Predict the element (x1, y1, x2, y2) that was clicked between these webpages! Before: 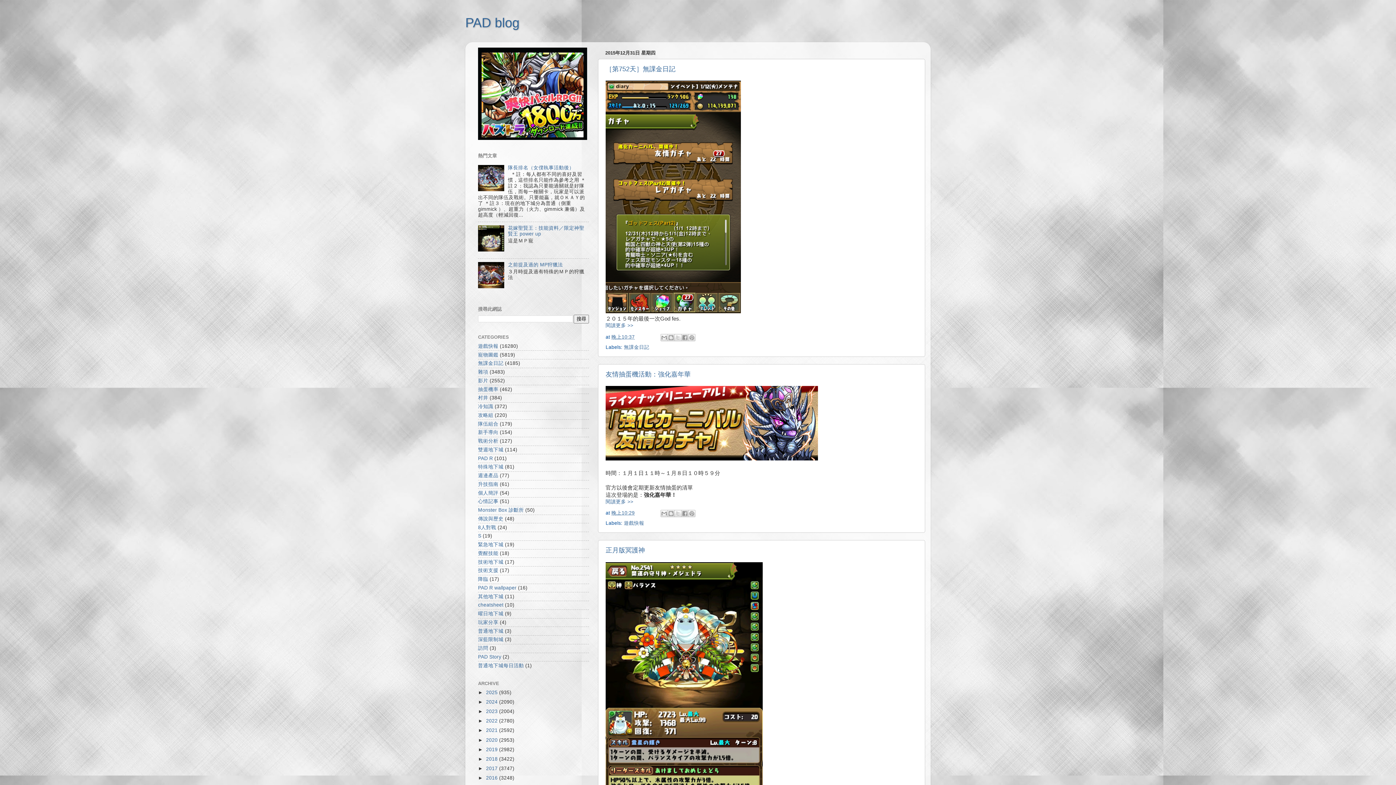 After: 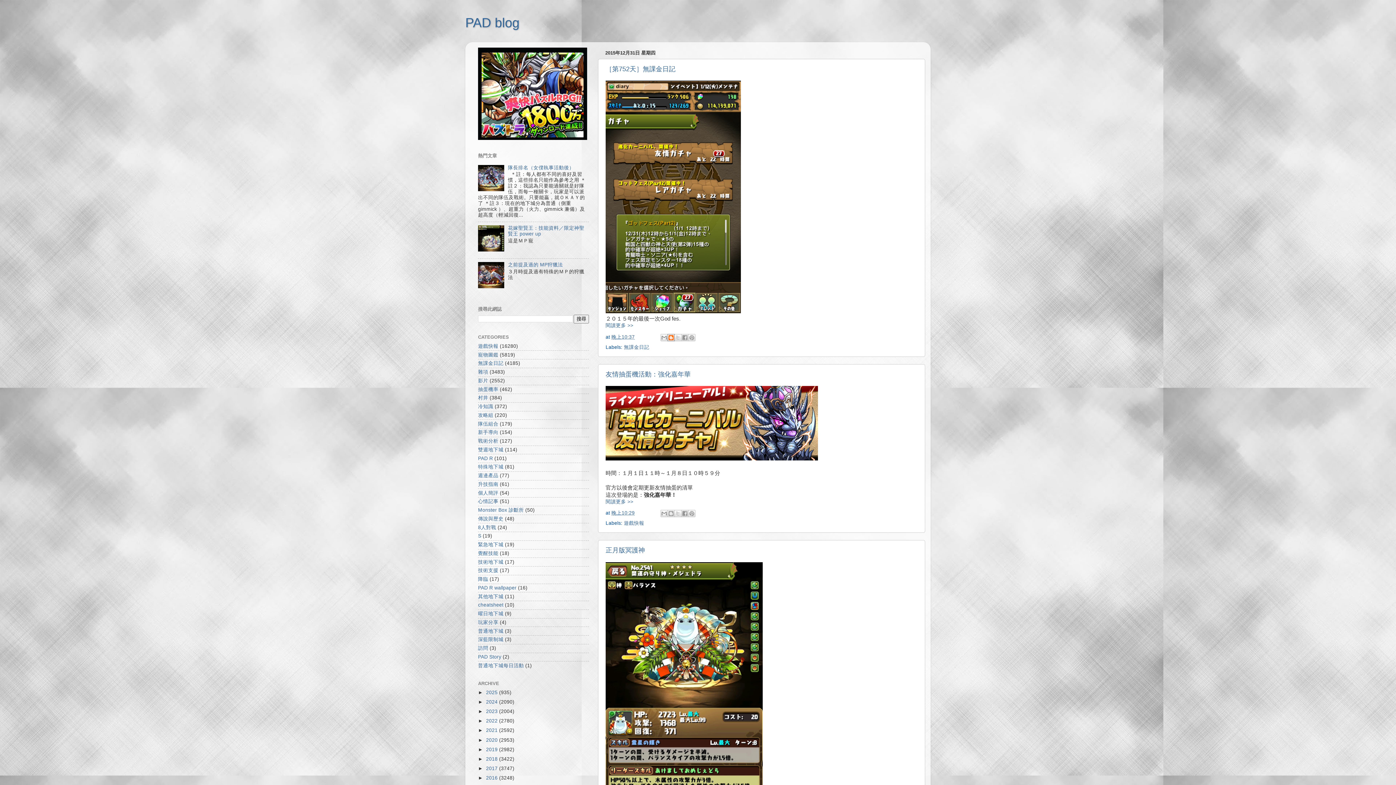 Action: label: BlogThis！ bbox: (667, 334, 674, 341)